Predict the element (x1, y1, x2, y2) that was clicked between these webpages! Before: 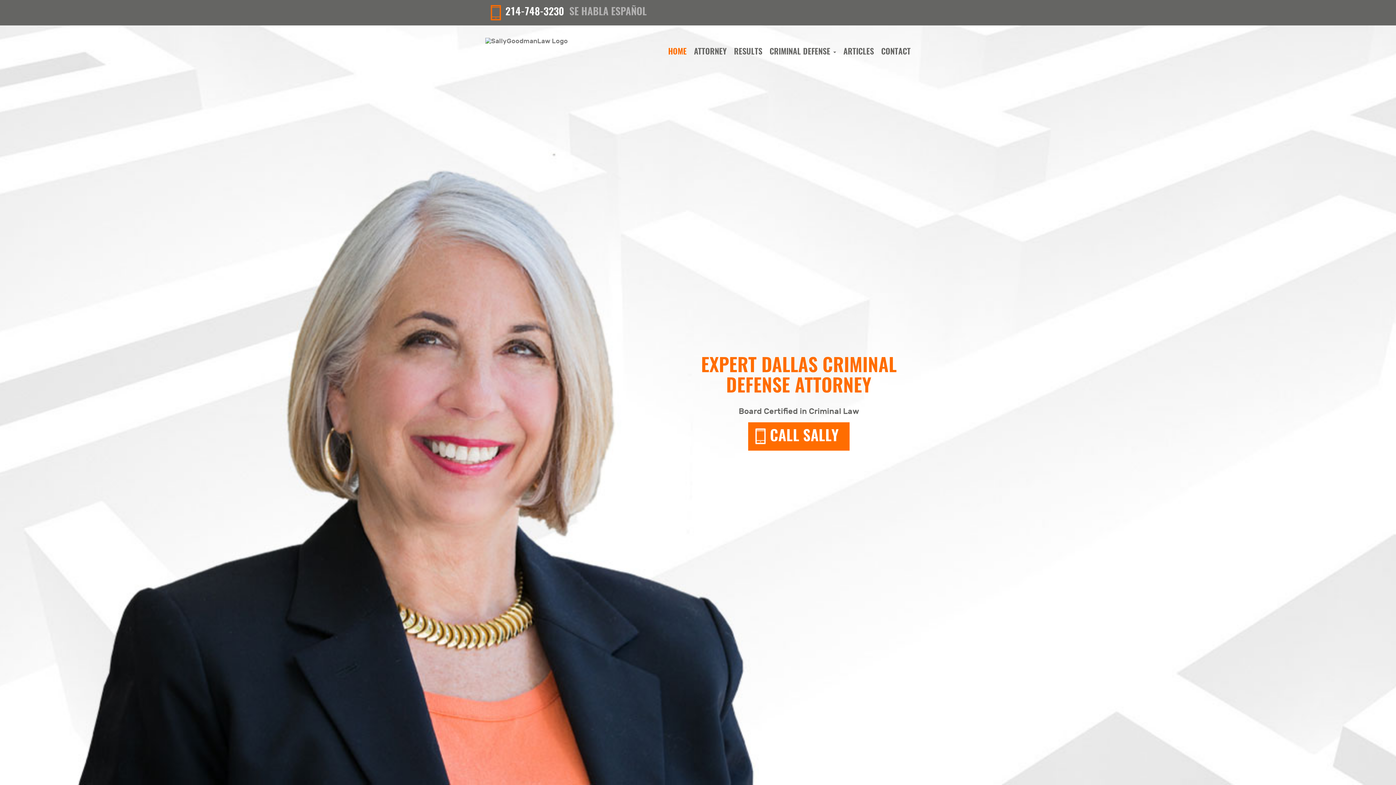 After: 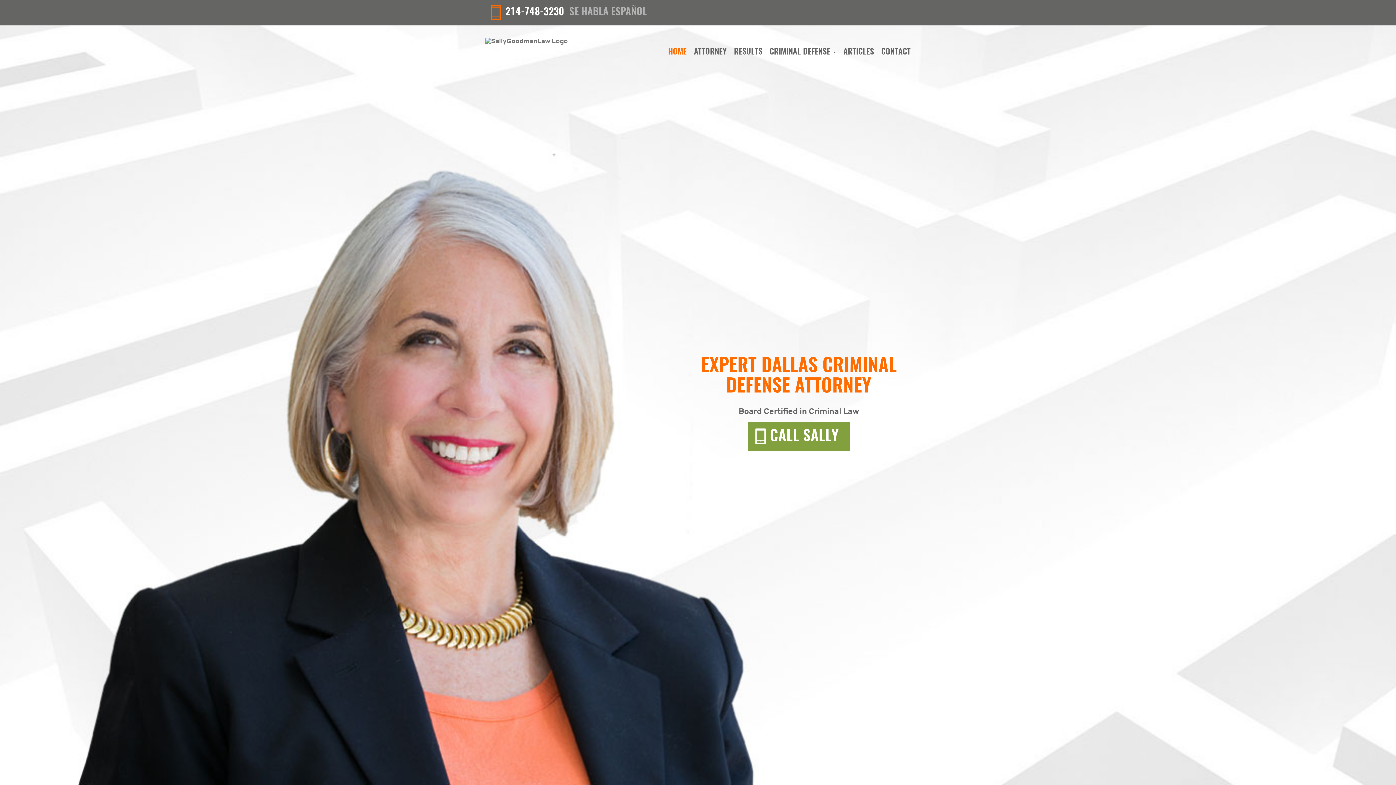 Action: label: CALL SALLY bbox: (748, 422, 849, 450)